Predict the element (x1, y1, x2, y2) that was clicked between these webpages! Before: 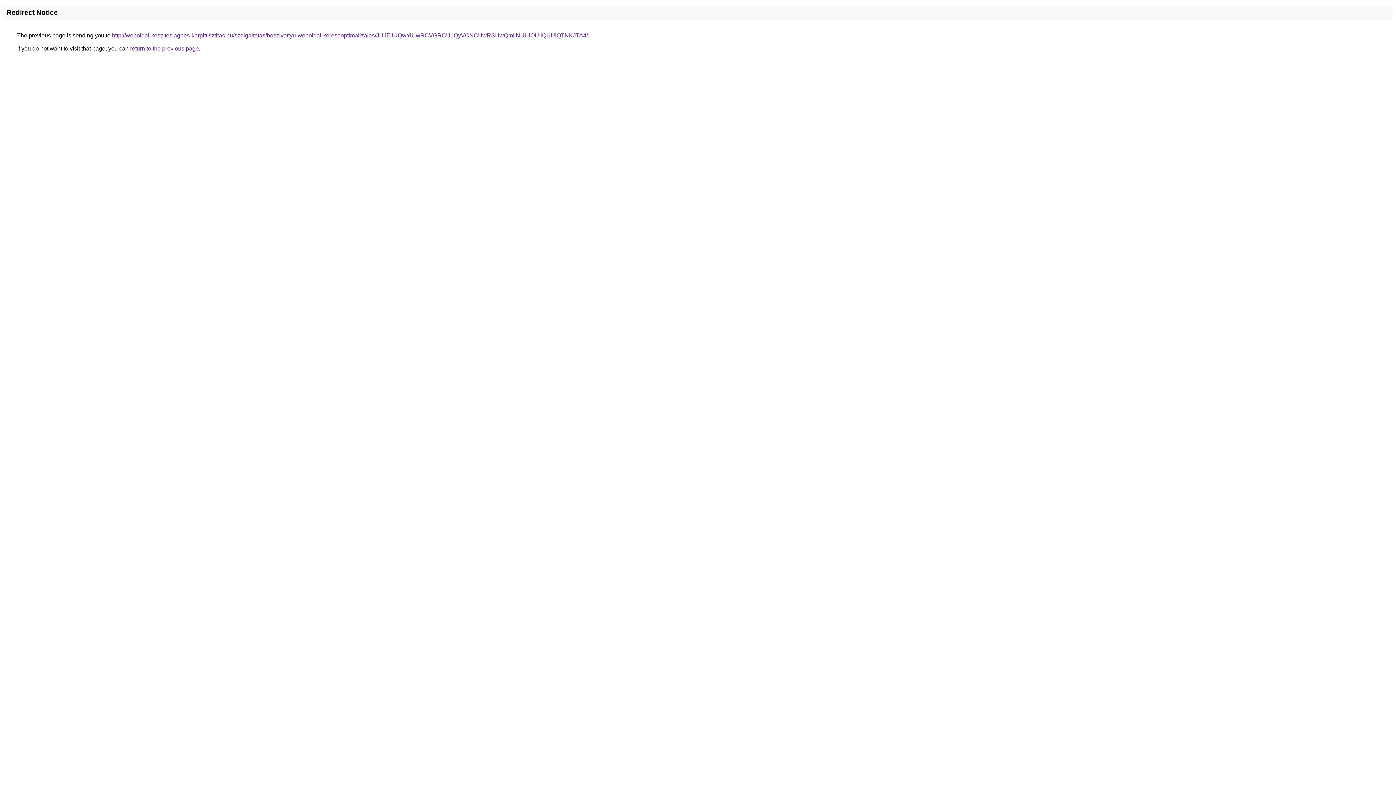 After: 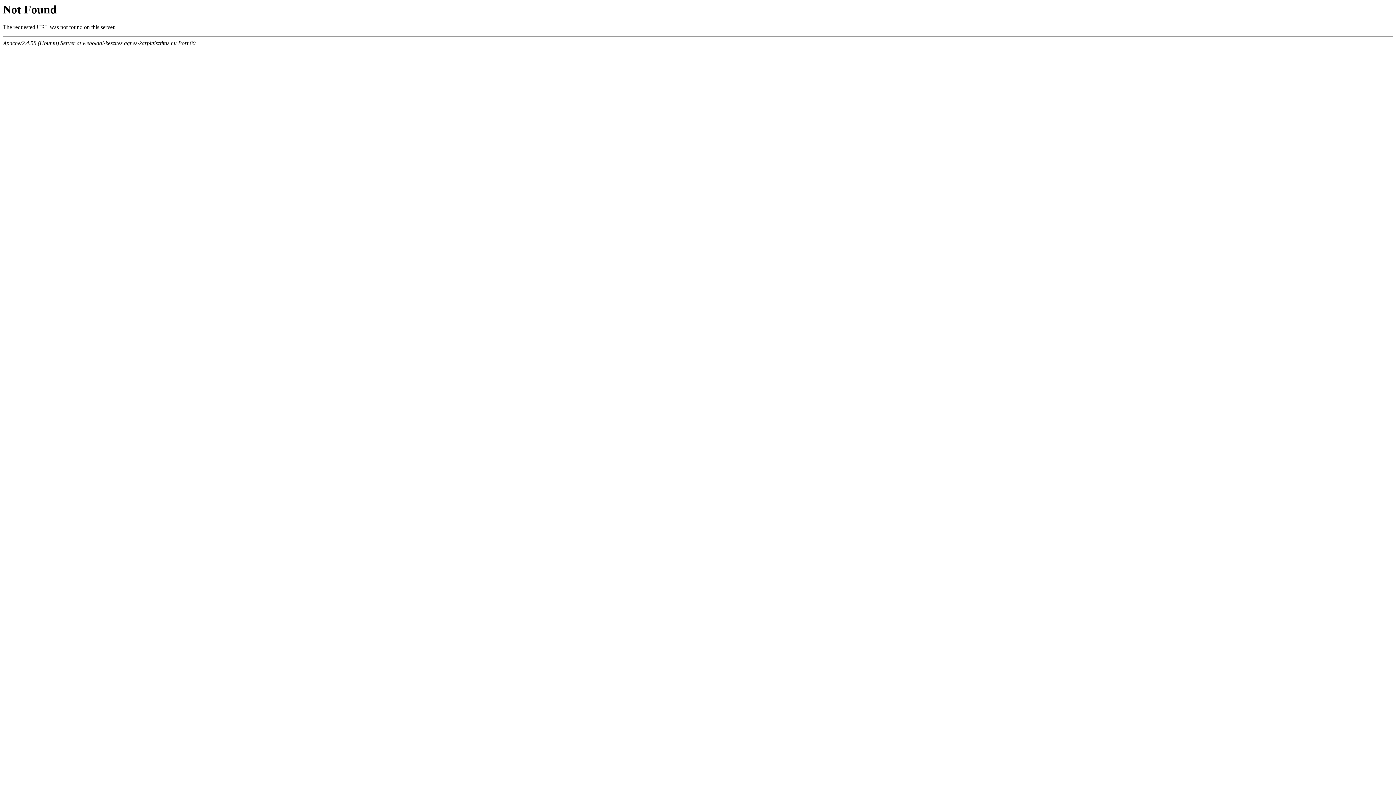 Action: bbox: (112, 32, 588, 38) label: http://weboldal-keszites.agnes-karpittisztitas.hu/szolgaltatas/hoszivattyu-weboldal-keresooptimalizalas/JUJEJUQwYiUwRCVGRCU1QyVCNCUwRSUwQmIlNUUlOUIlQUUlQTNKJTA4/